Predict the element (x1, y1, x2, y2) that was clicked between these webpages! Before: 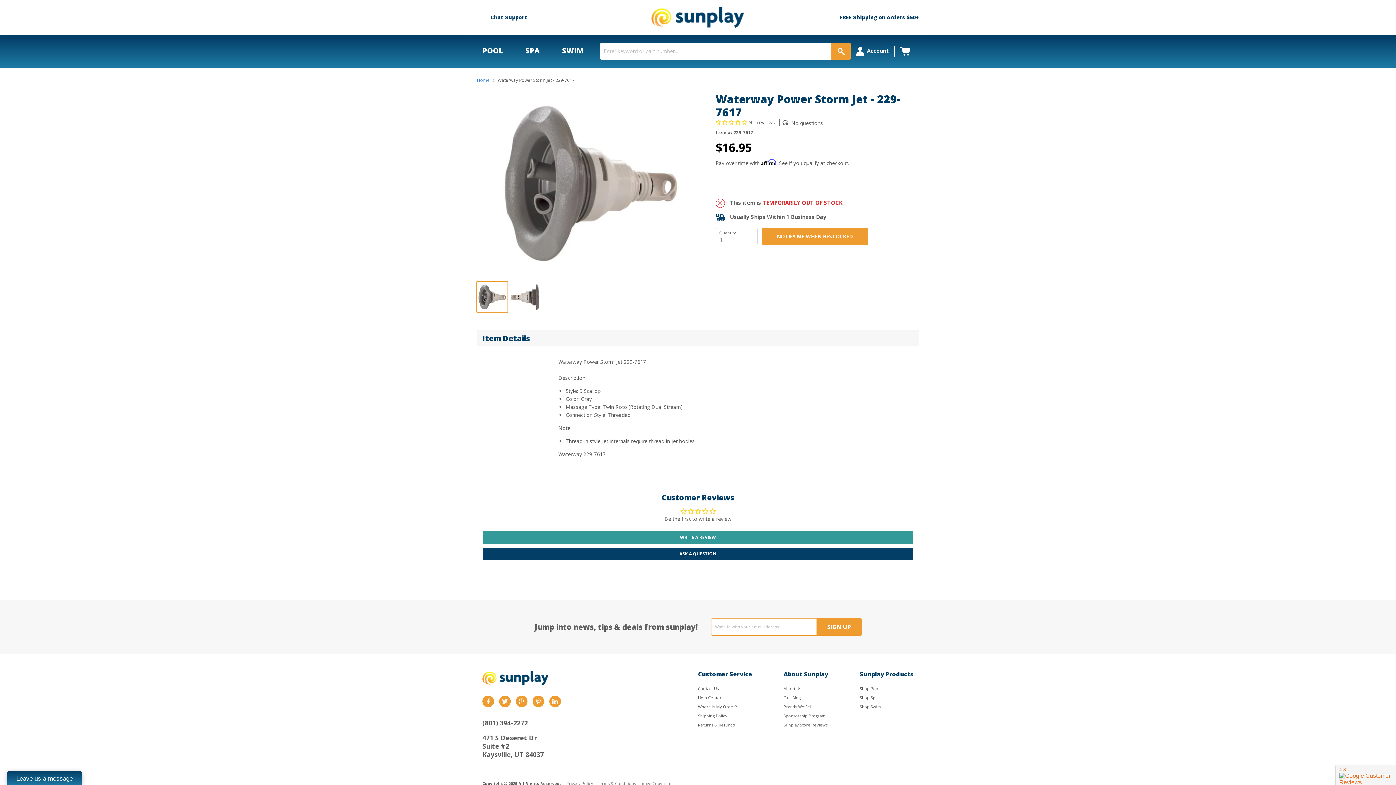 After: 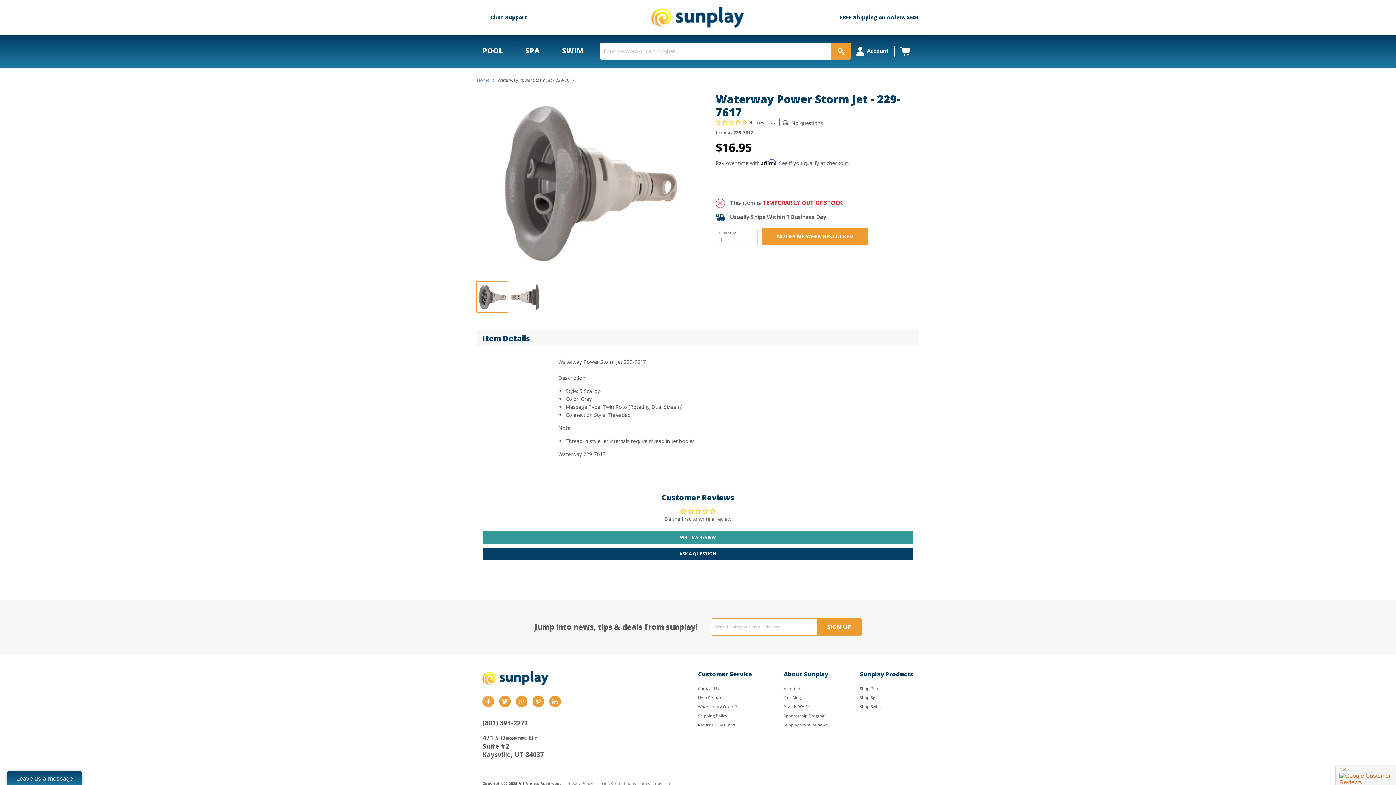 Action: label: Find us on Facebook bbox: (482, 695, 494, 707)